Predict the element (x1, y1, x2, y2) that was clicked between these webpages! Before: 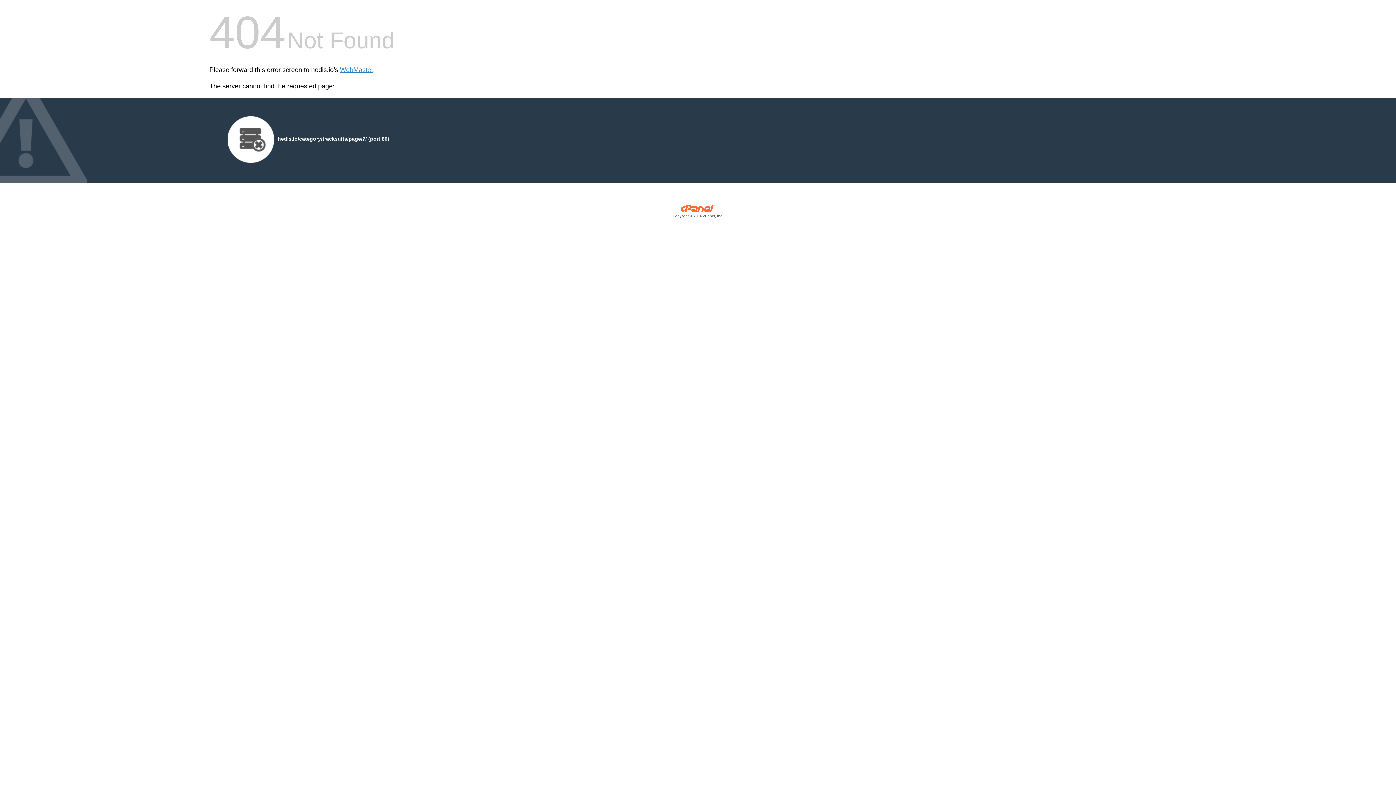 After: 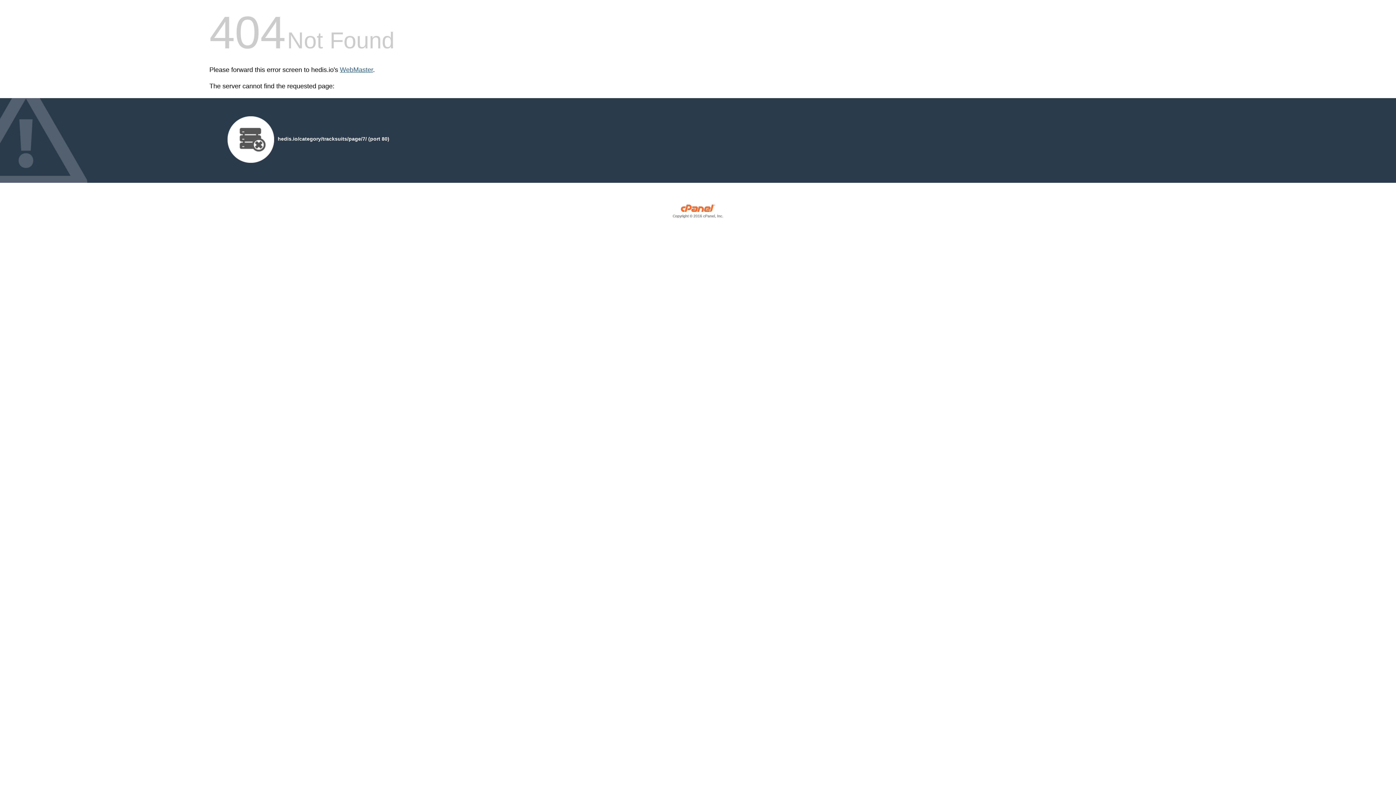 Action: bbox: (340, 66, 373, 73) label: WebMaster